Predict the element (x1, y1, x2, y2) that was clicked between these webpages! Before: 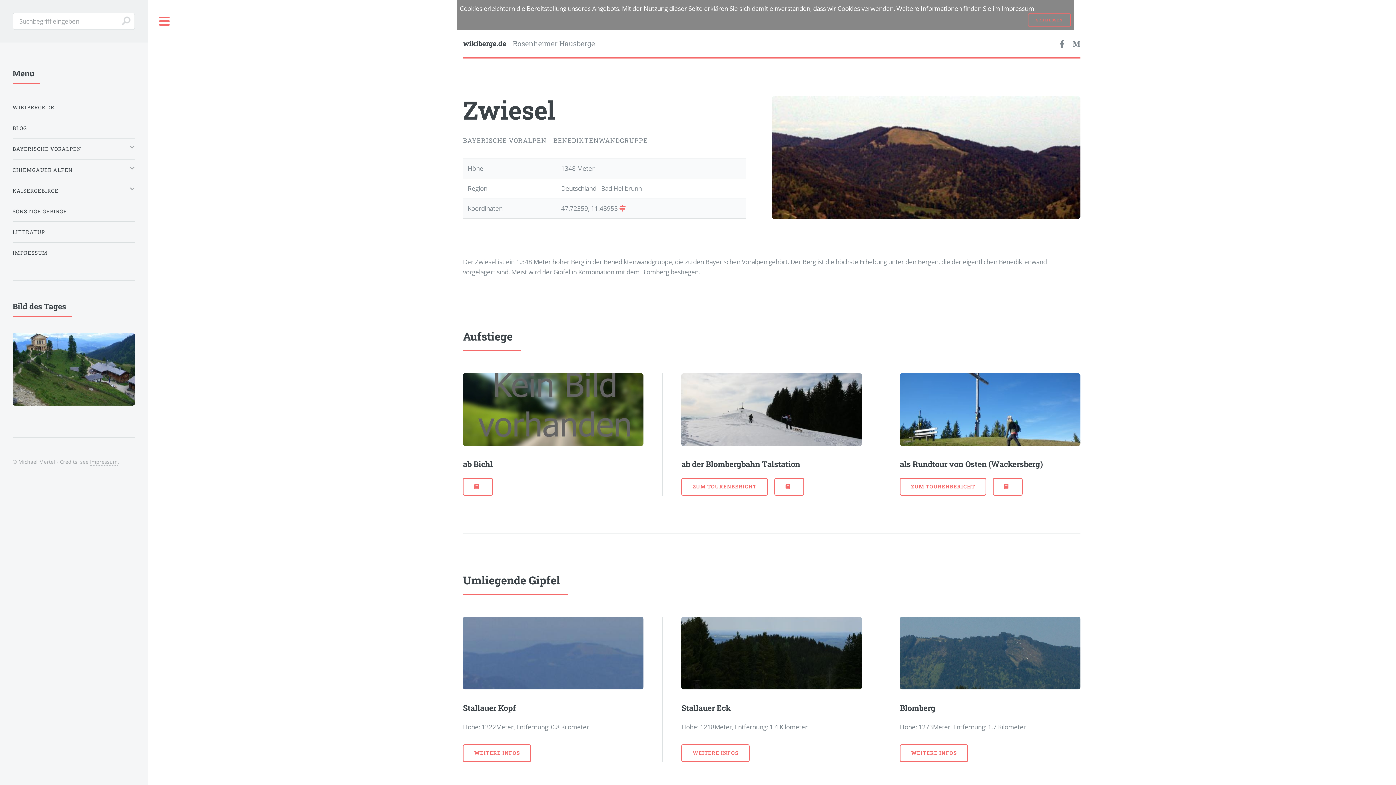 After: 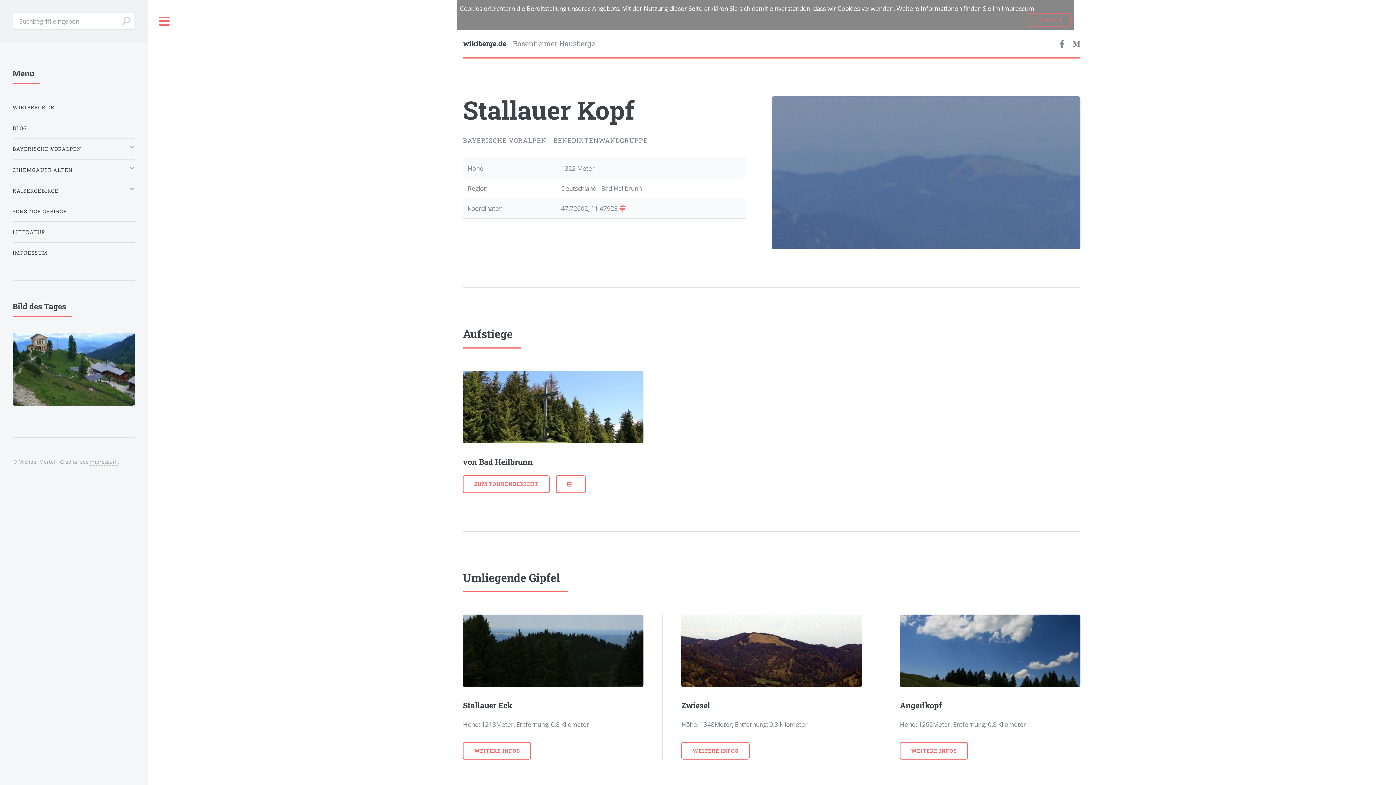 Action: bbox: (463, 617, 643, 689)